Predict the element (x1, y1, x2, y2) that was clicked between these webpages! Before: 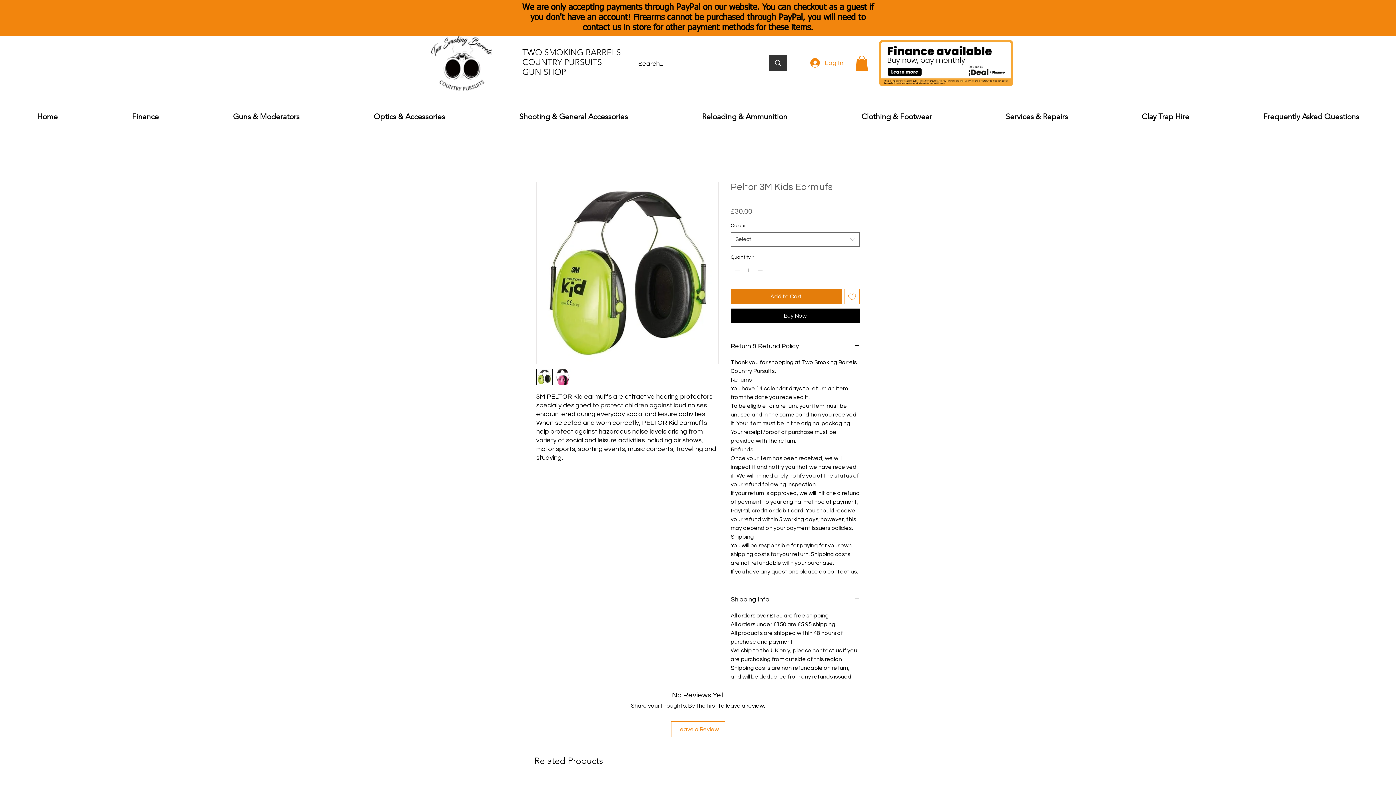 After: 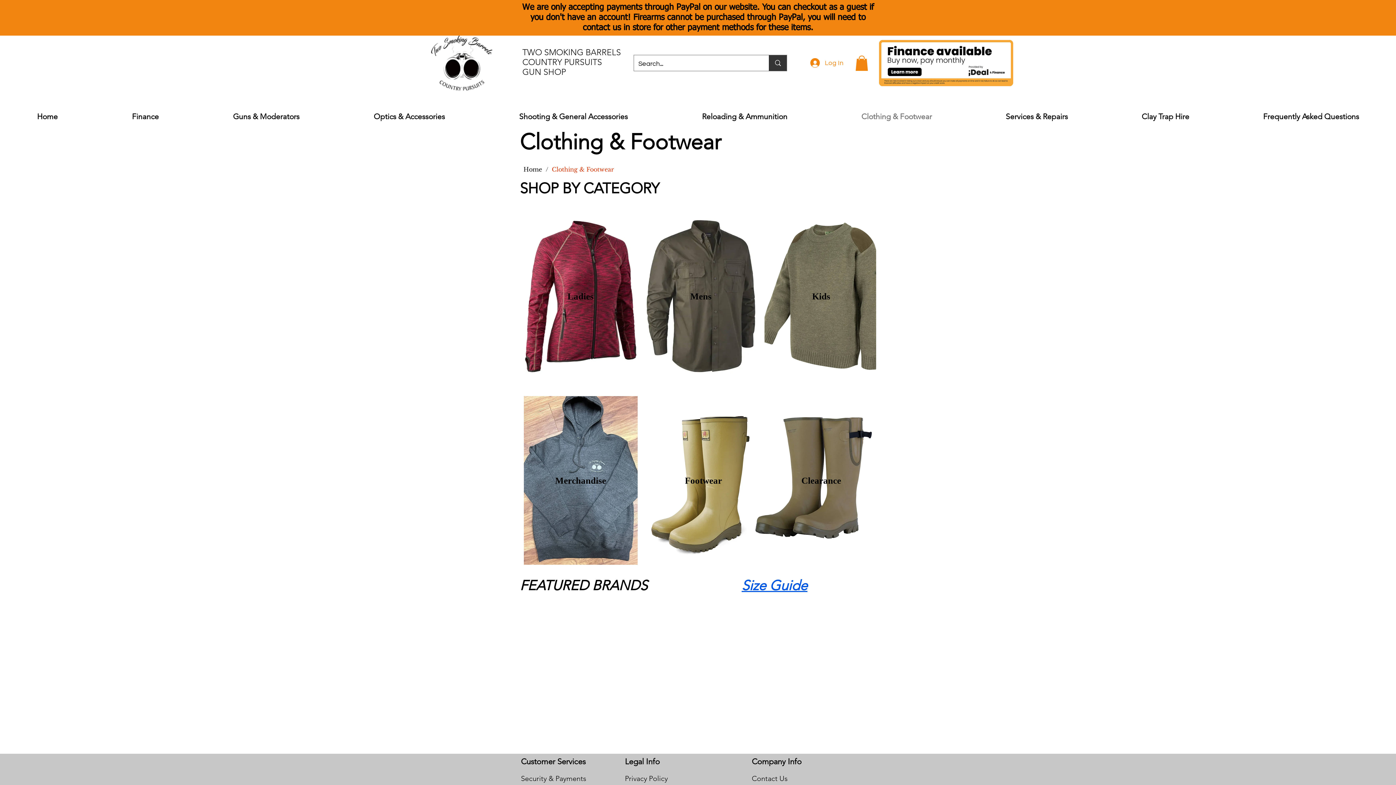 Action: bbox: (824, 104, 969, 129) label: Clothing & Footwear